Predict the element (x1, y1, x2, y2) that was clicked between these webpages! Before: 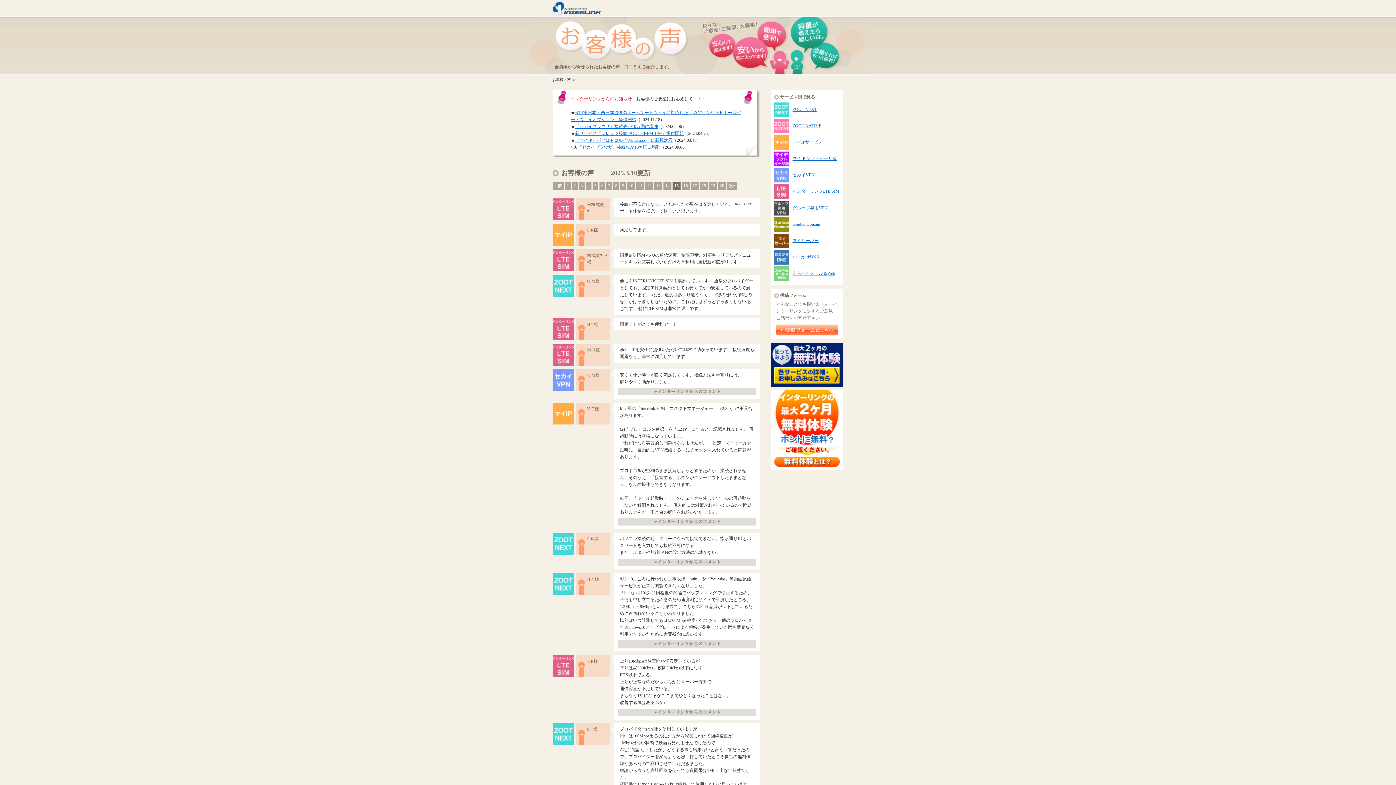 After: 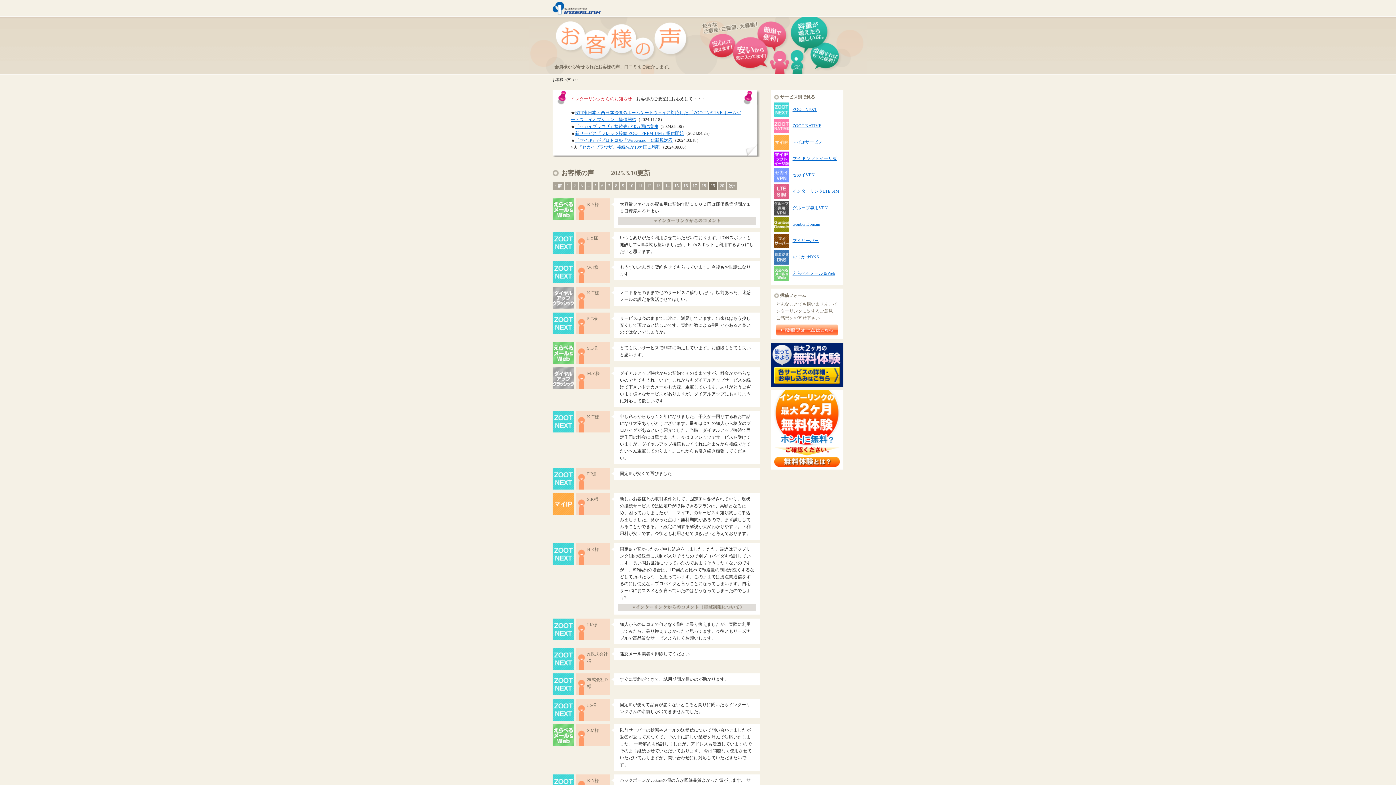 Action: label: 19 bbox: (709, 181, 717, 190)